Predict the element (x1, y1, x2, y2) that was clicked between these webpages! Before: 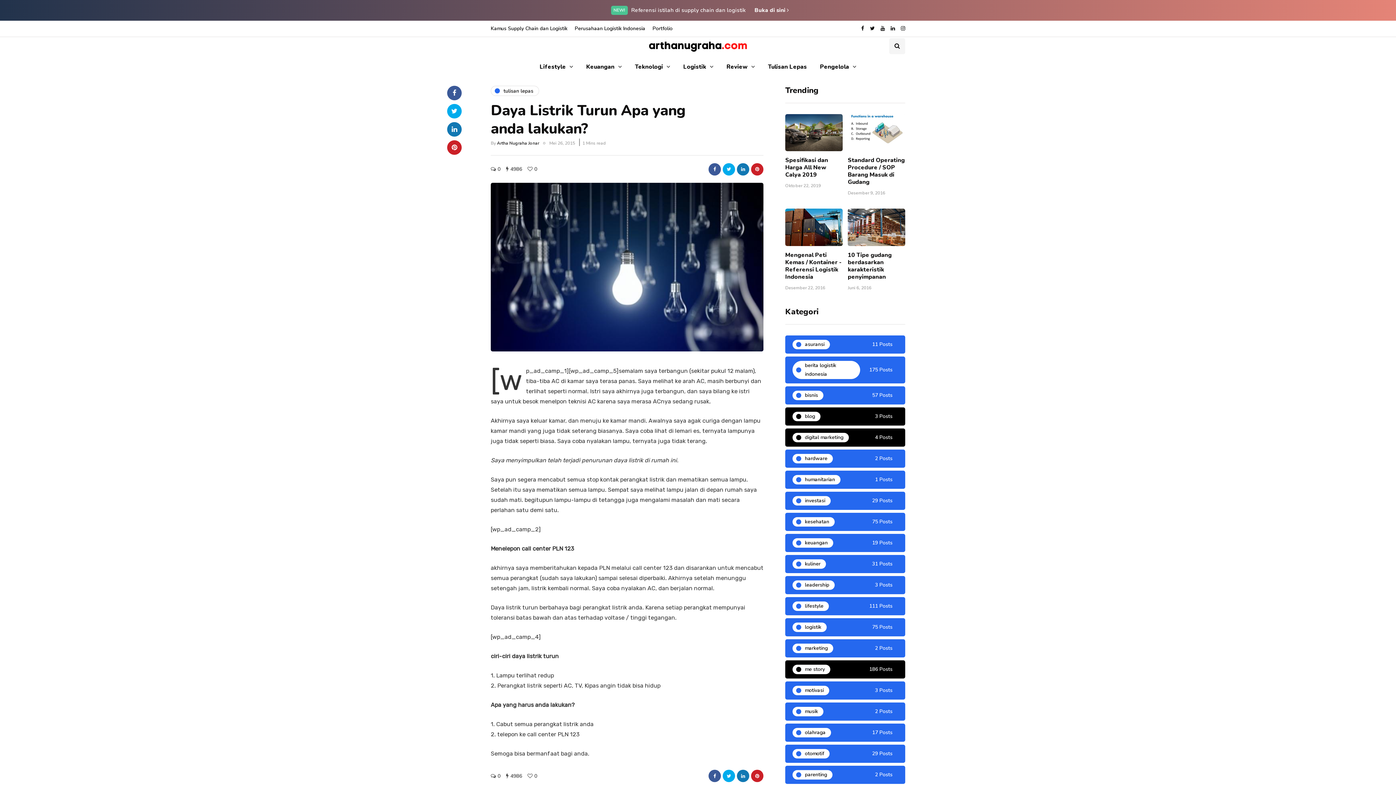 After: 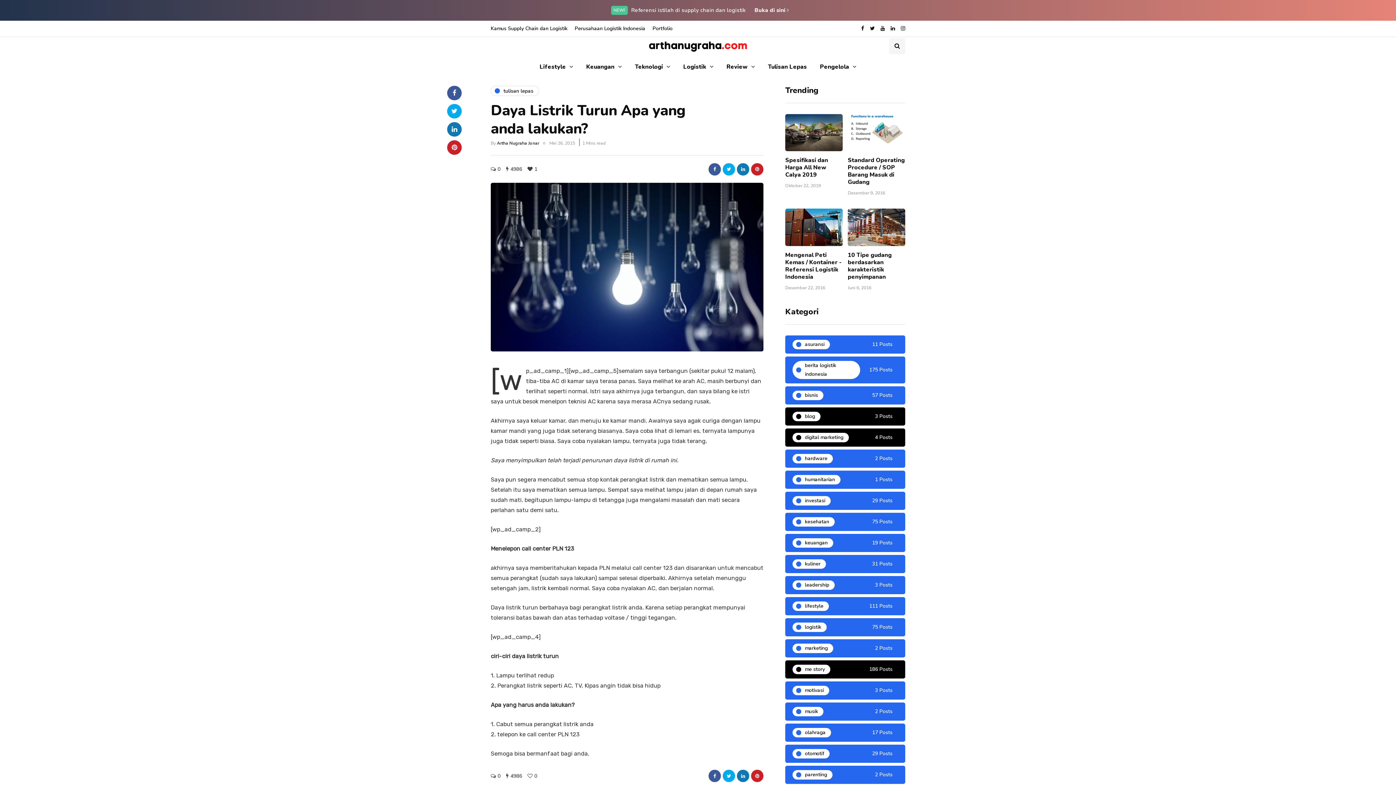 Action: bbox: (527, 165, 534, 172)